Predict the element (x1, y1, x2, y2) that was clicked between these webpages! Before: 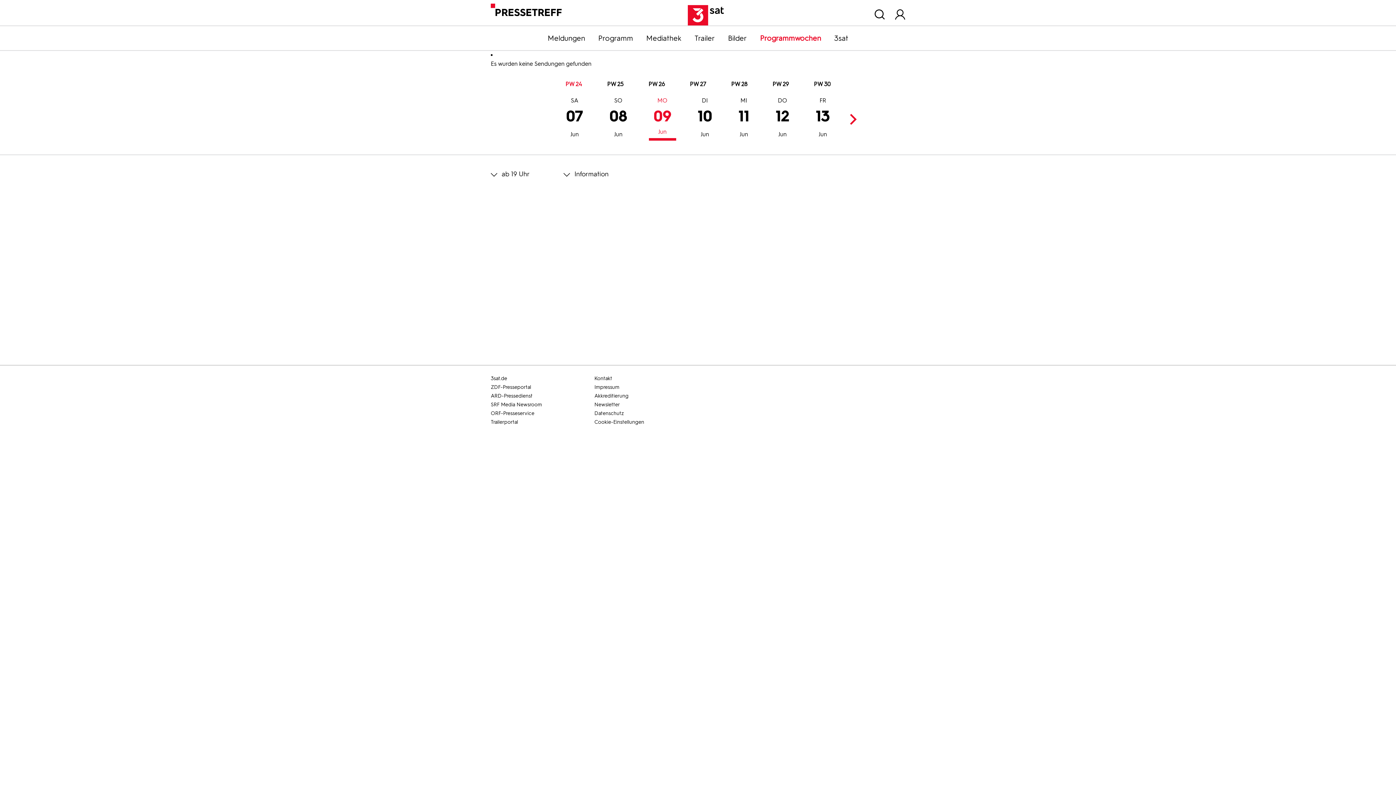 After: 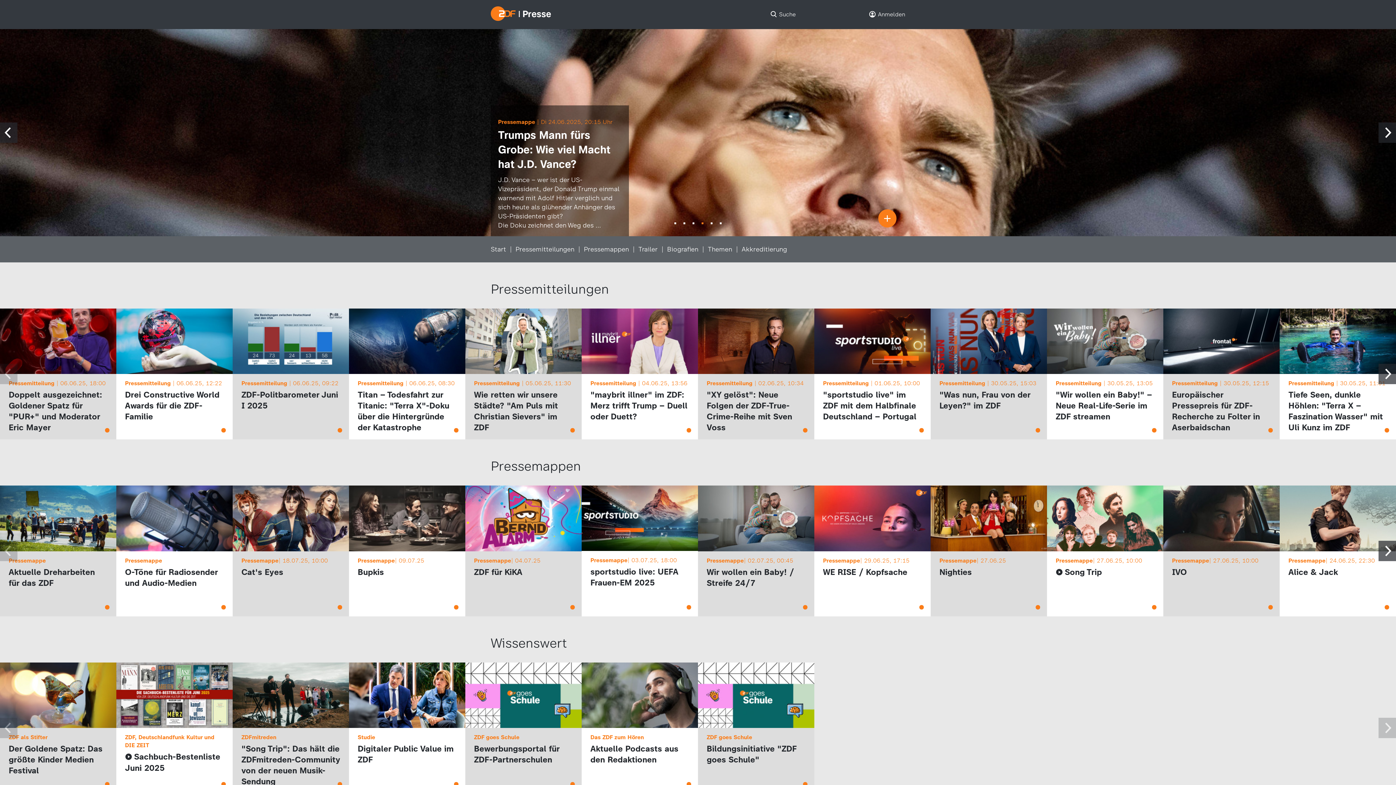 Action: bbox: (490, 383, 592, 392) label: ZDF-Presseportal